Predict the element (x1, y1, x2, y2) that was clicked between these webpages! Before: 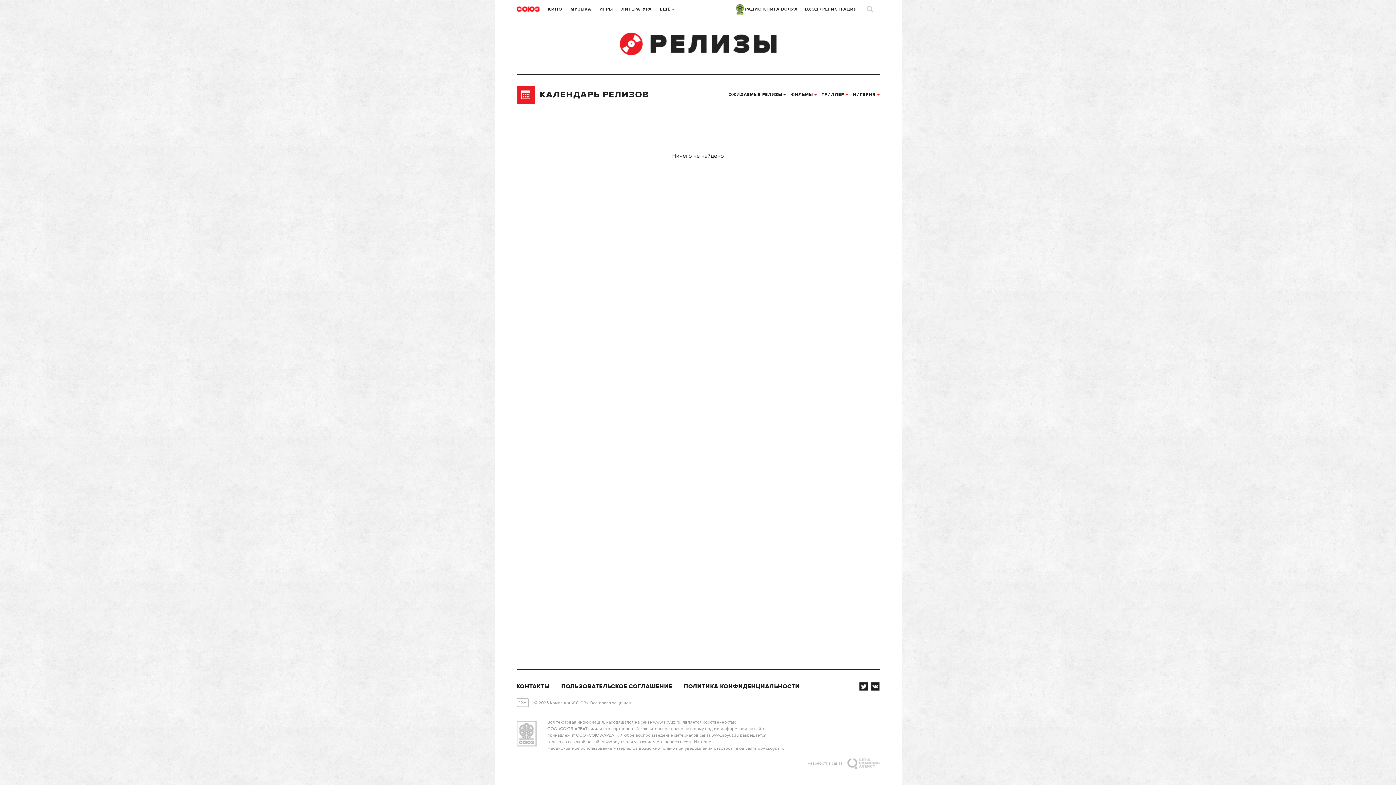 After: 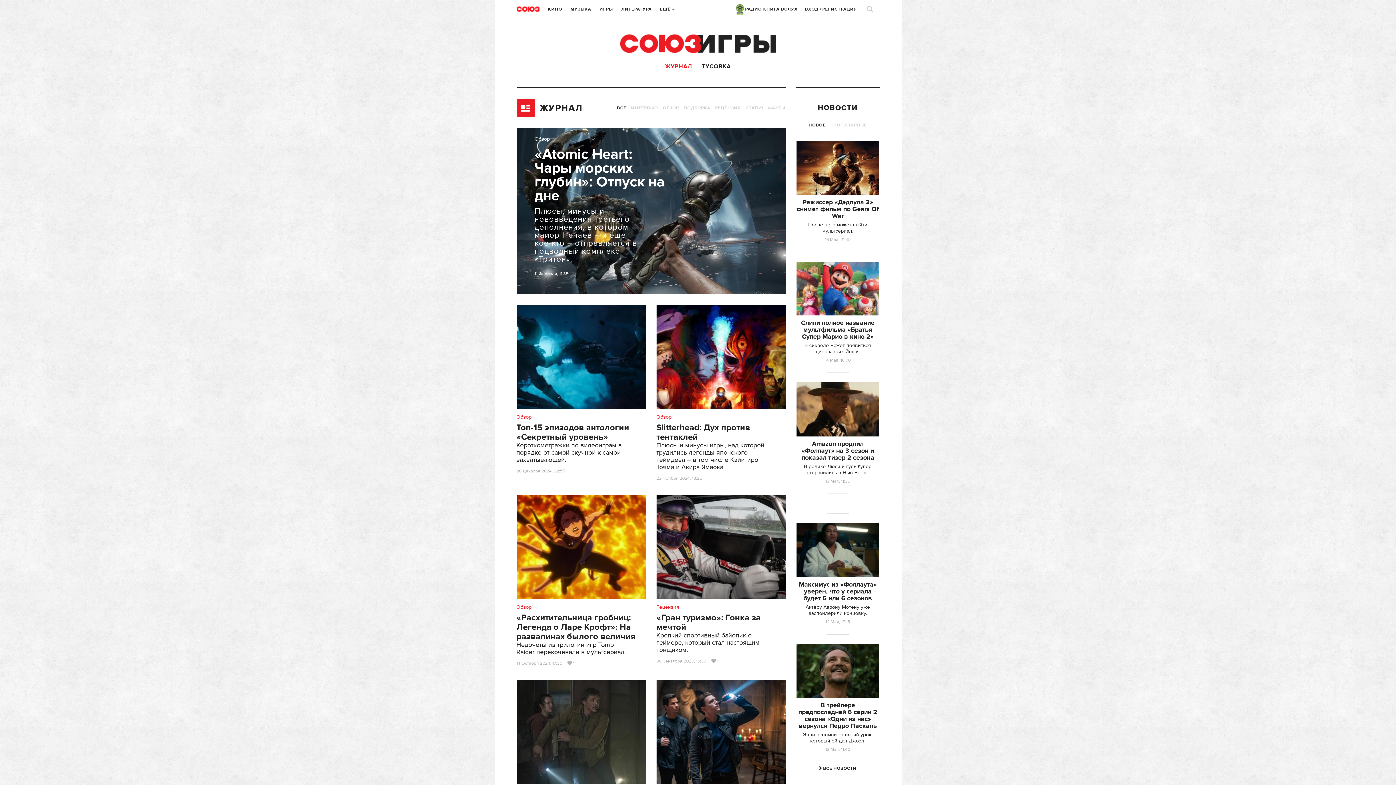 Action: bbox: (599, 6, 613, 12) label: ИГРЫ